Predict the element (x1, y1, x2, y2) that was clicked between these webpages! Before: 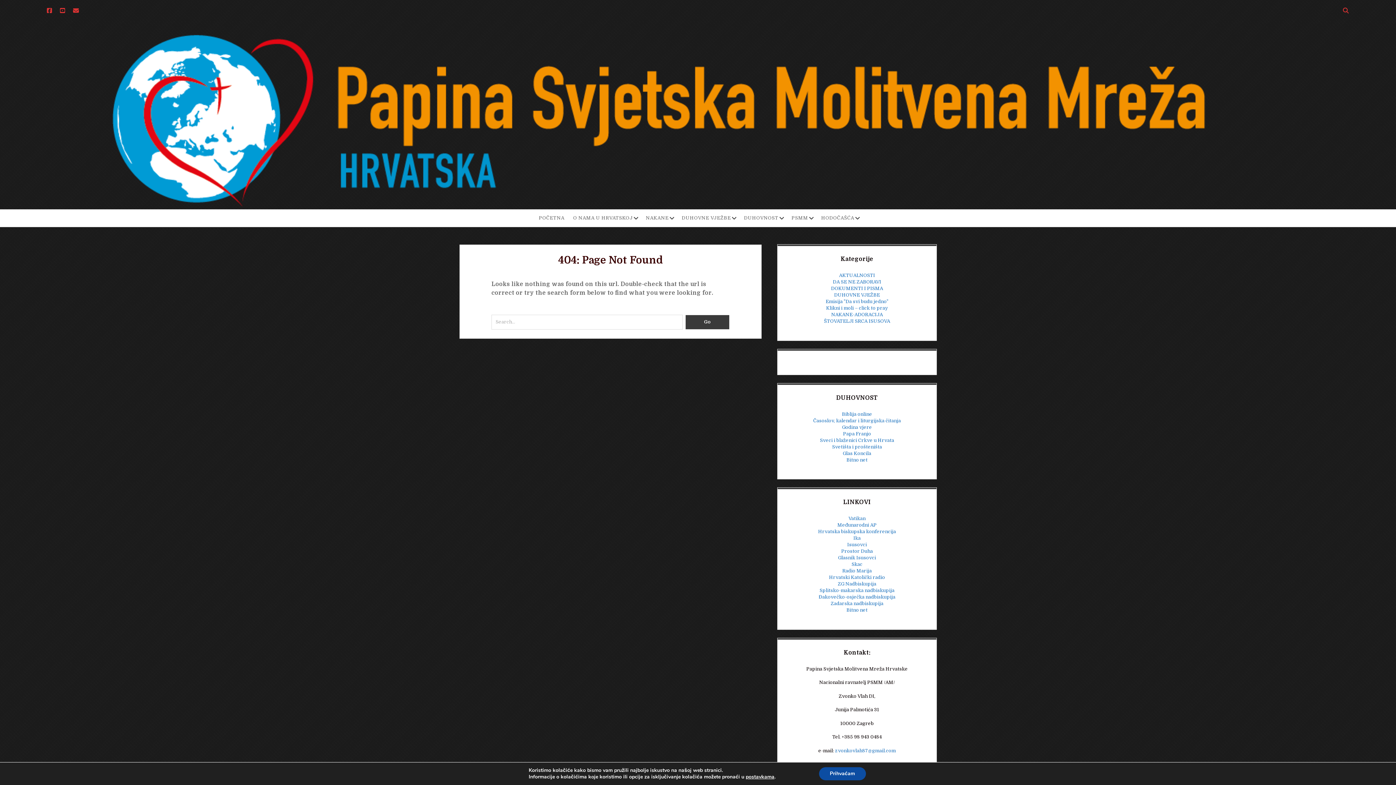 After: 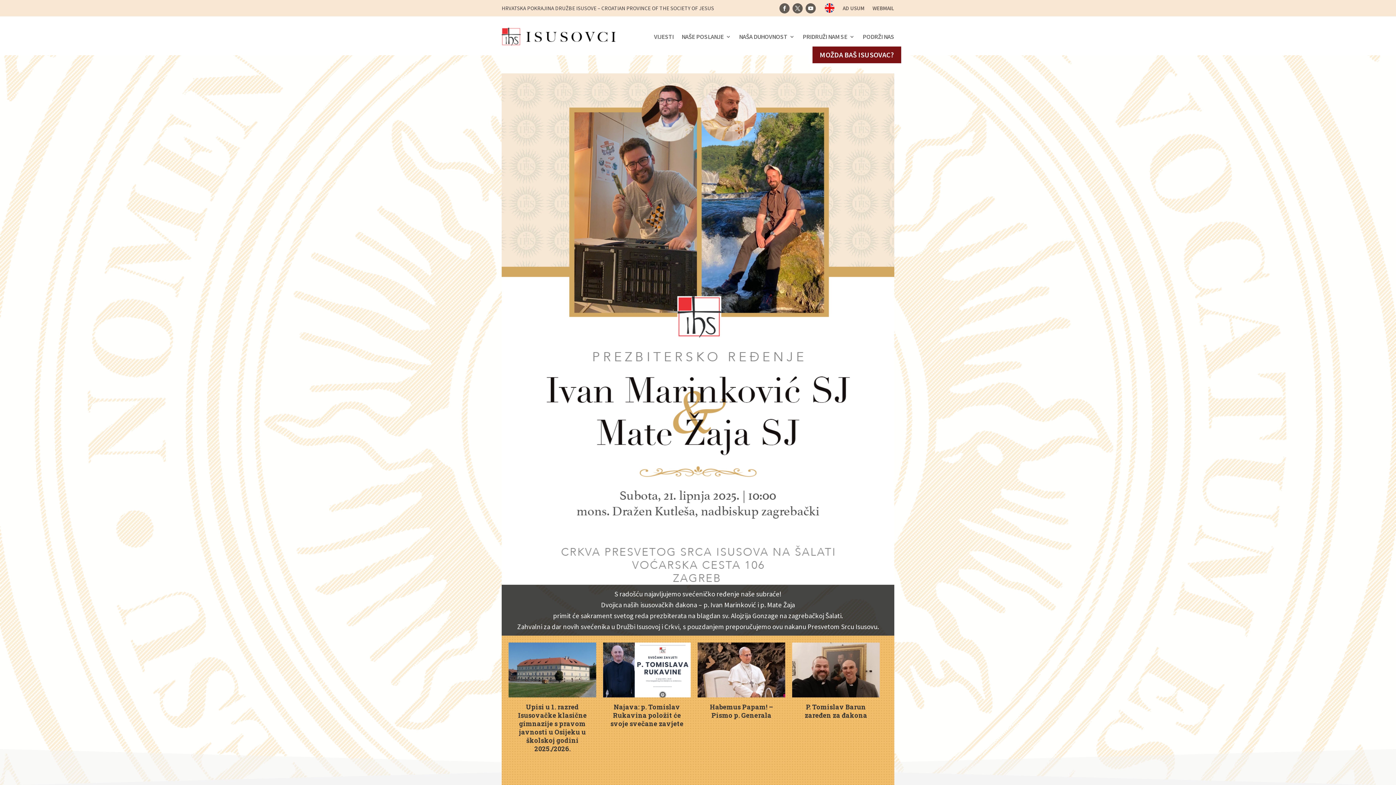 Action: label: Isusovci bbox: (847, 542, 867, 547)